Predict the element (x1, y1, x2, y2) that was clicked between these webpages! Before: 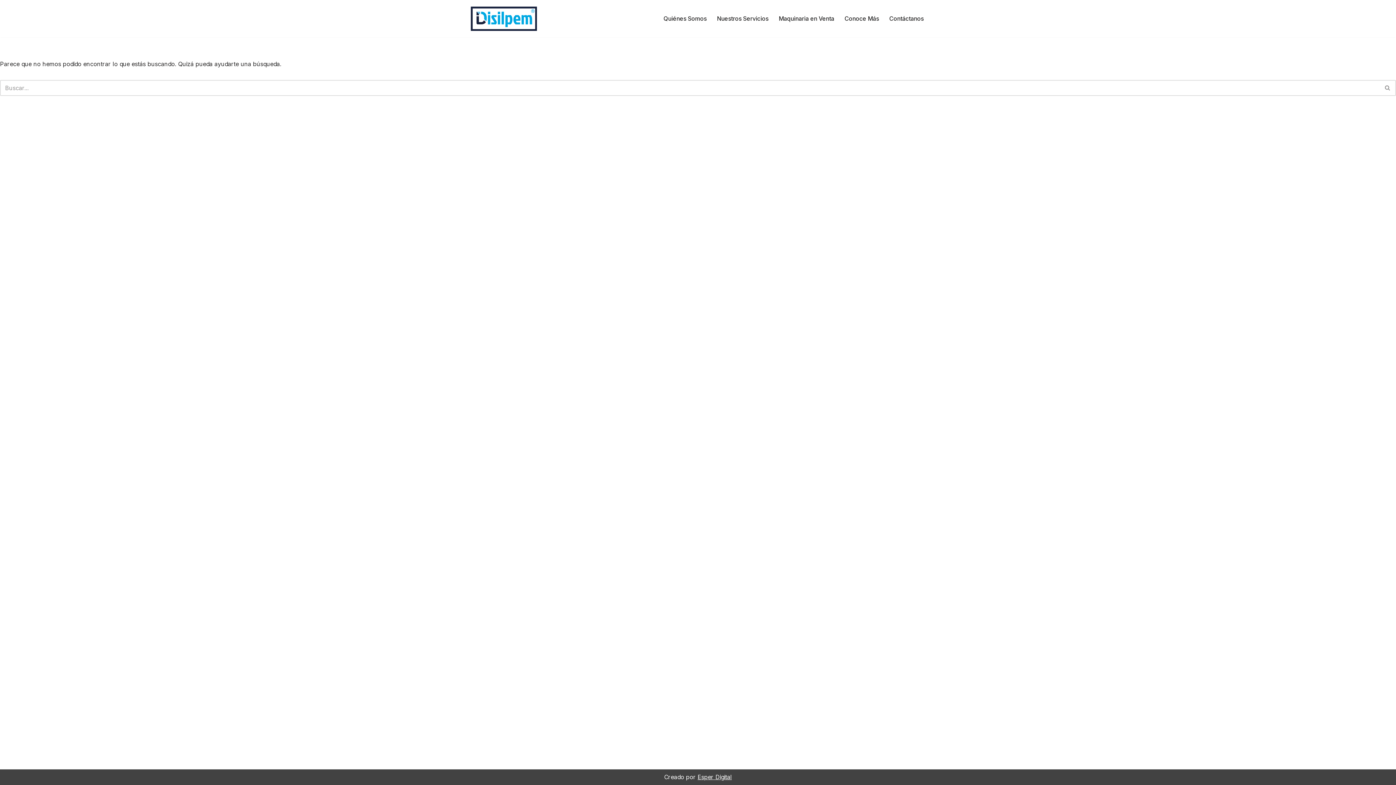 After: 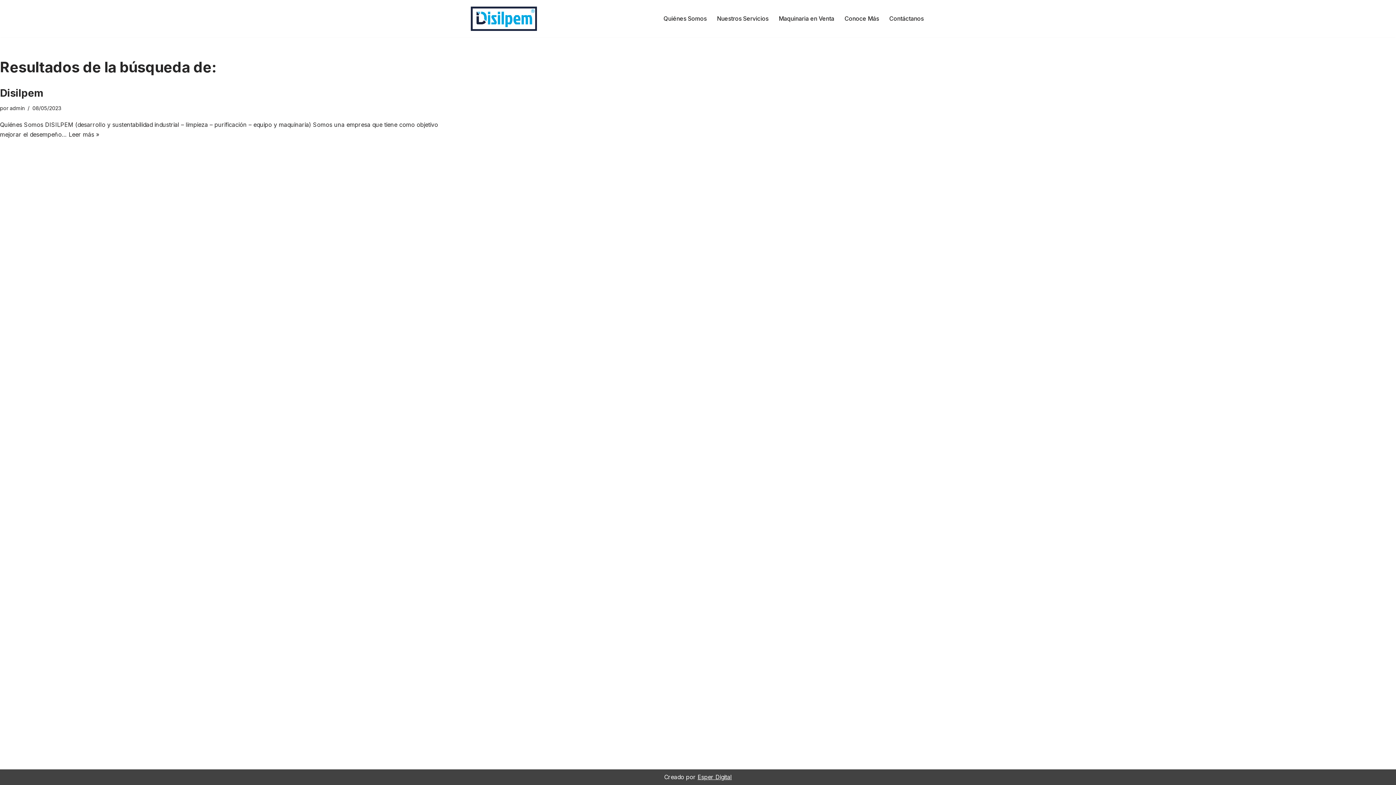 Action: bbox: (1380, 79, 1396, 95) label: Buscar